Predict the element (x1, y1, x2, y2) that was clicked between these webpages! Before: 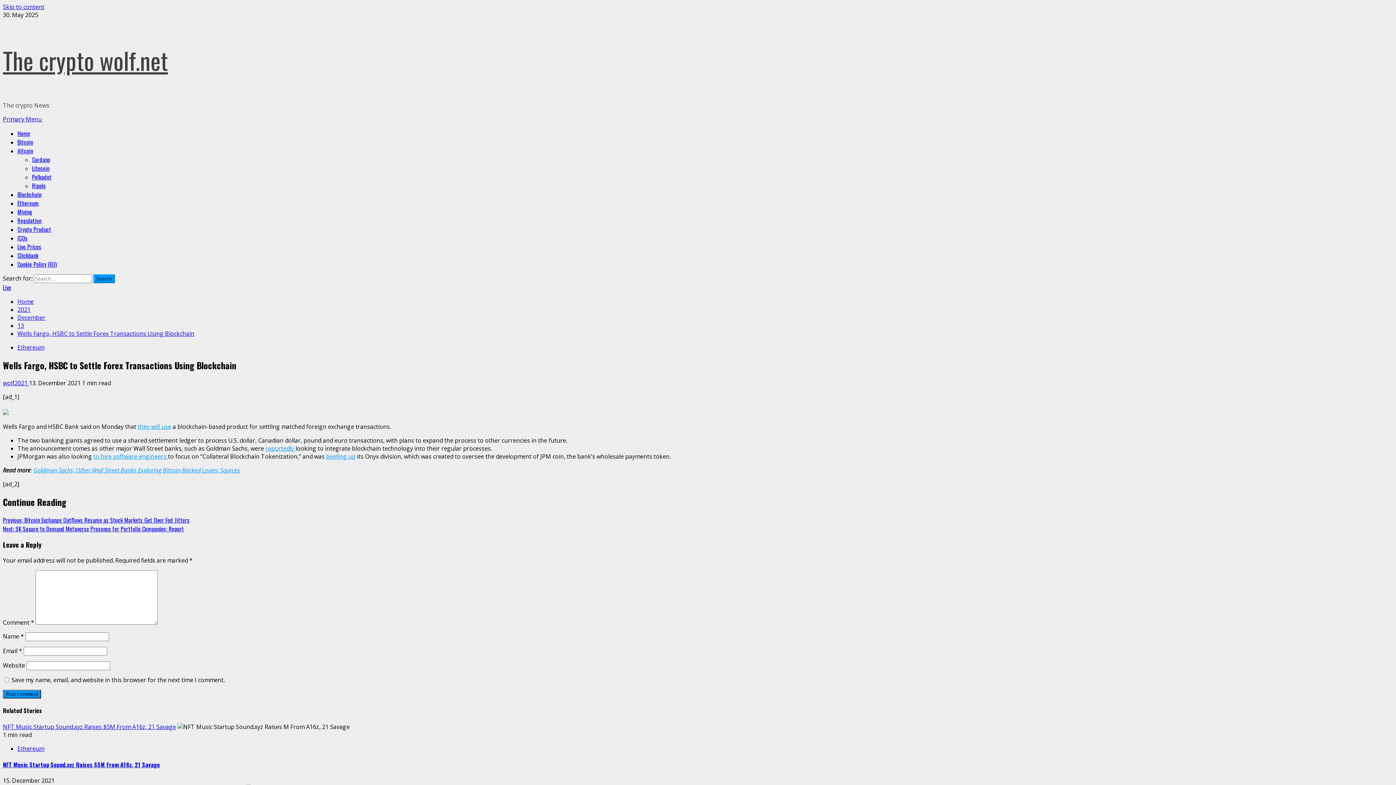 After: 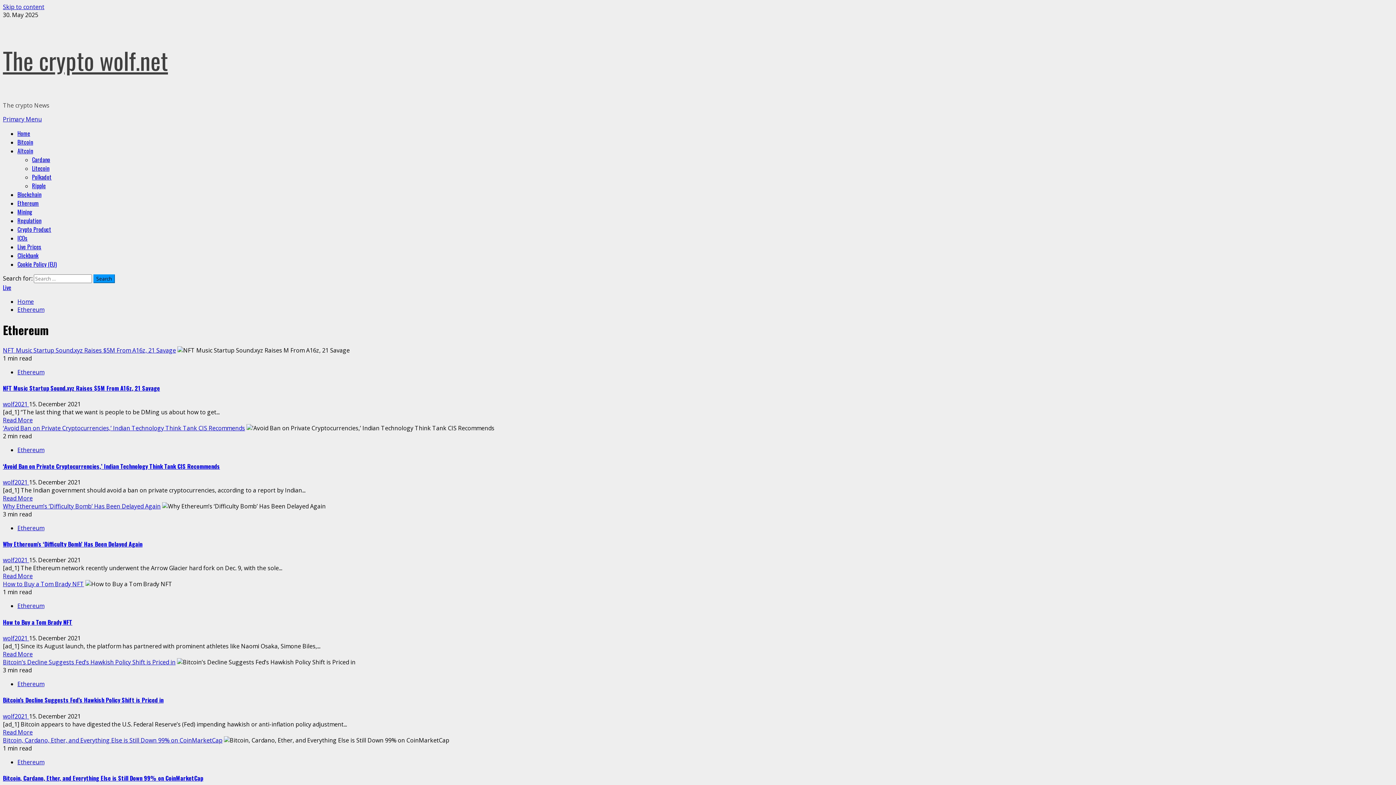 Action: bbox: (17, 343, 44, 351) label: Ethereum